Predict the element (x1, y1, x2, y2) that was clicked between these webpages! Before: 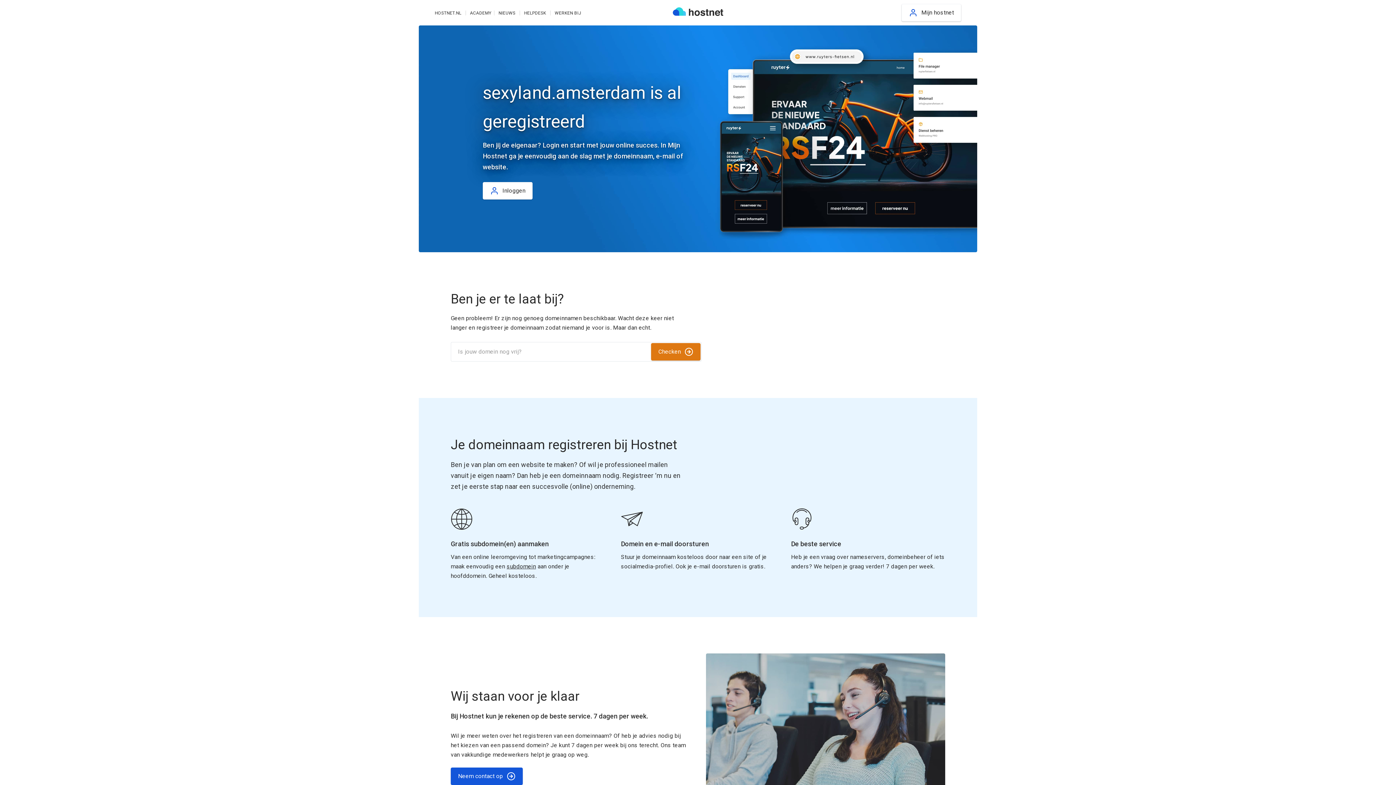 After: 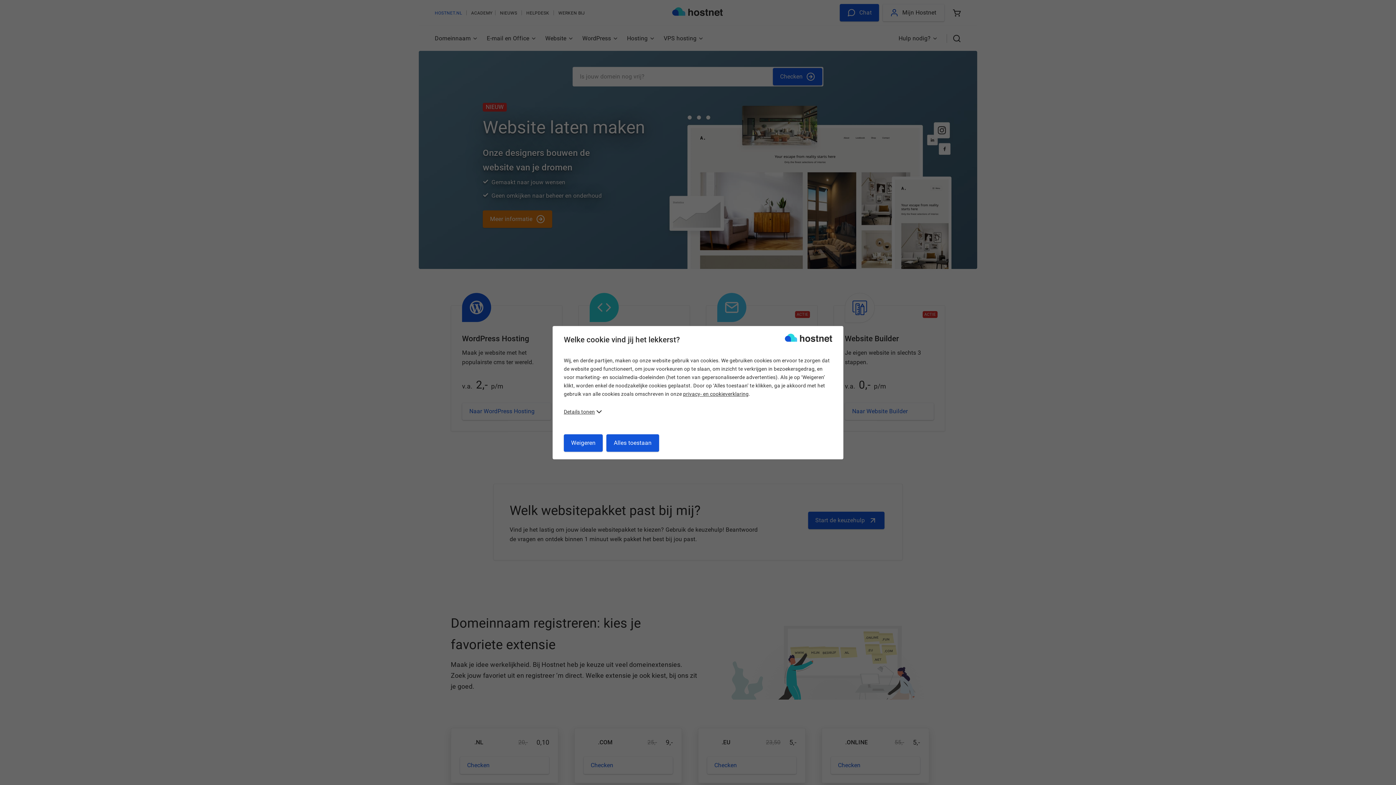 Action: label: Checken bbox: (651, 343, 700, 360)